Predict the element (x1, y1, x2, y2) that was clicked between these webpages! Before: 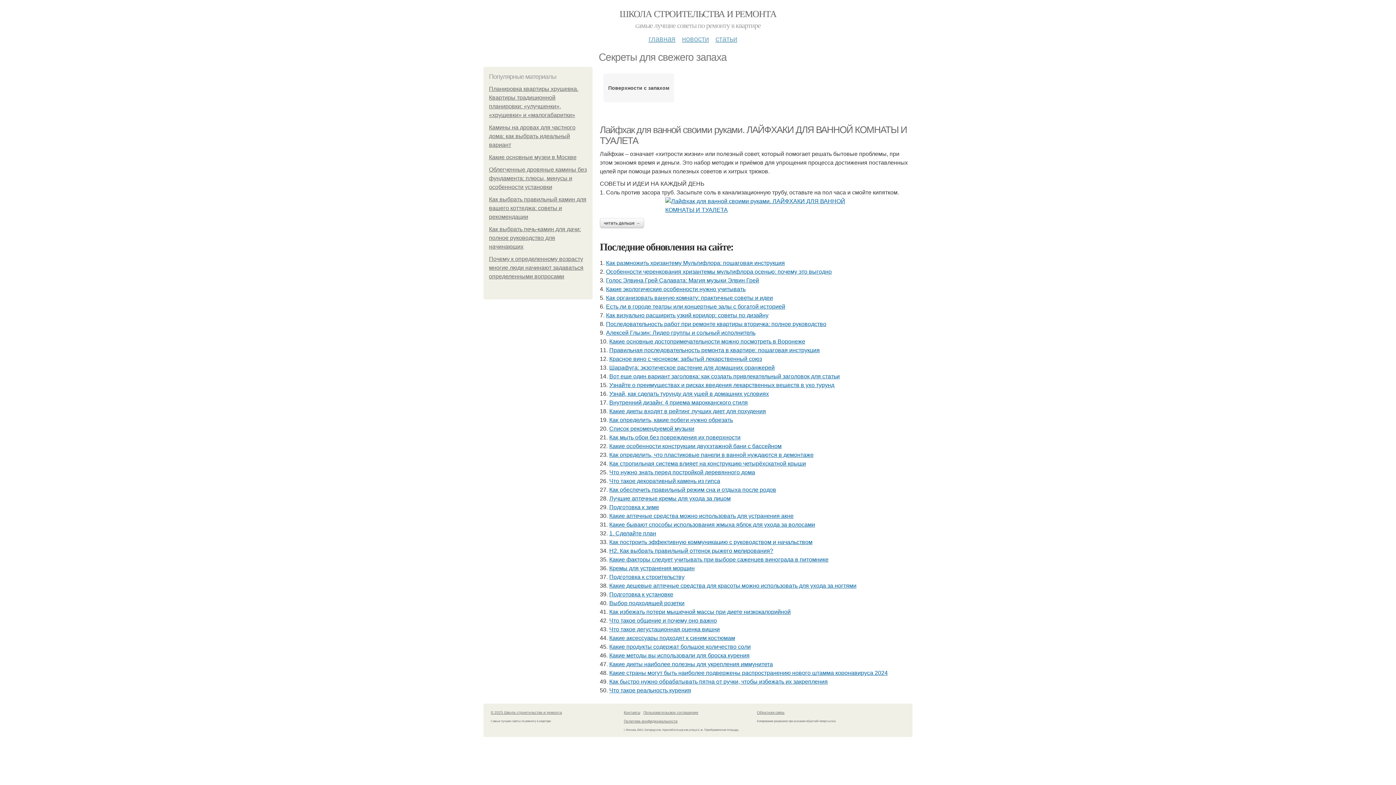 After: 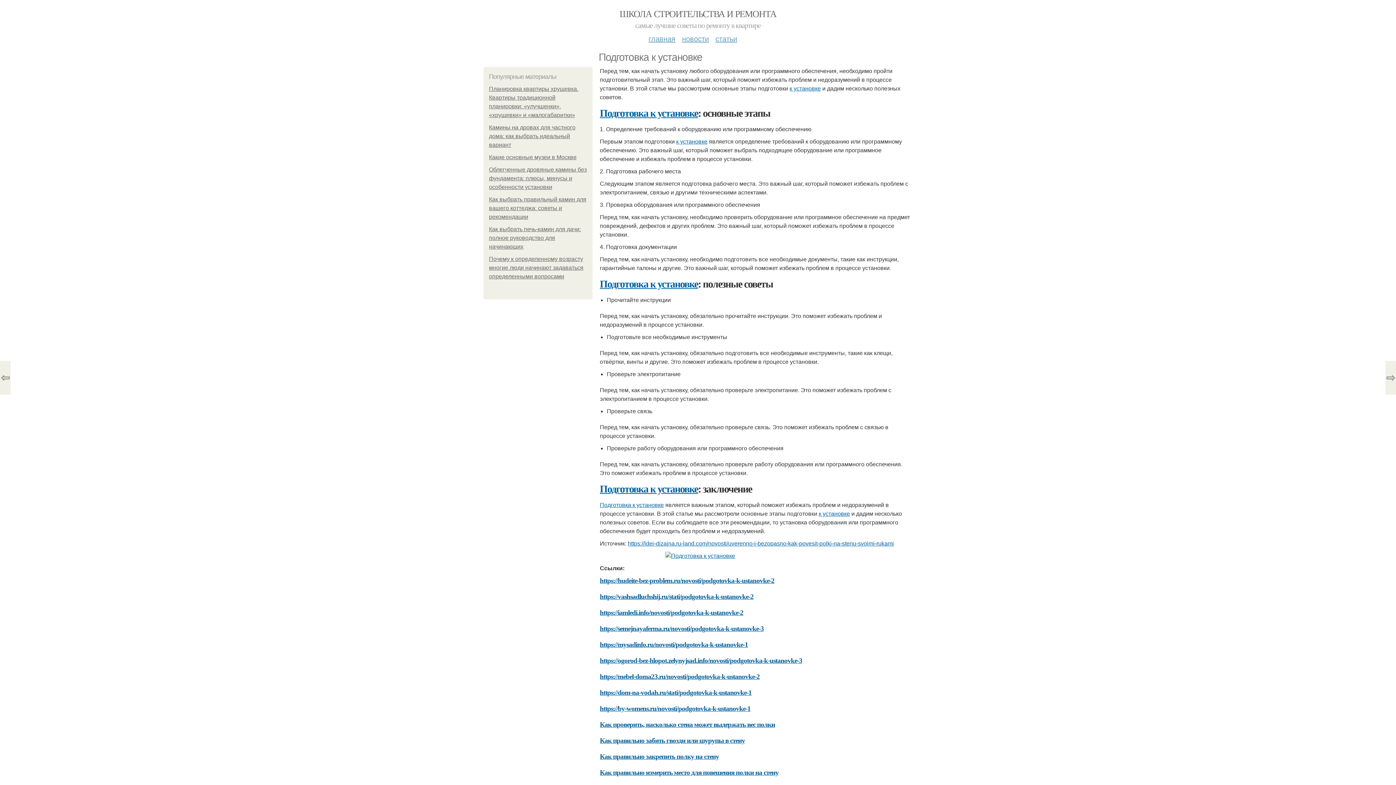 Action: bbox: (609, 591, 673, 597) label: Подготовка к установке